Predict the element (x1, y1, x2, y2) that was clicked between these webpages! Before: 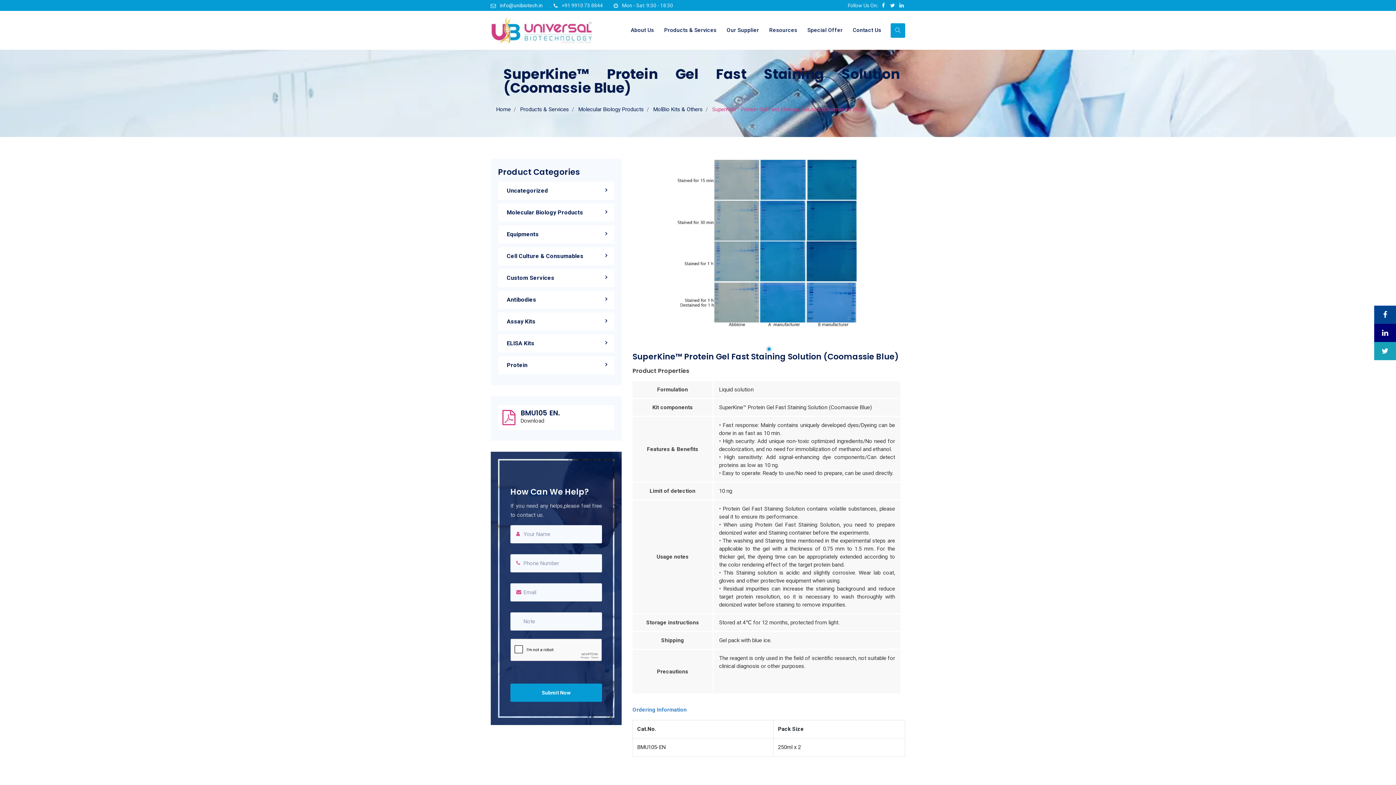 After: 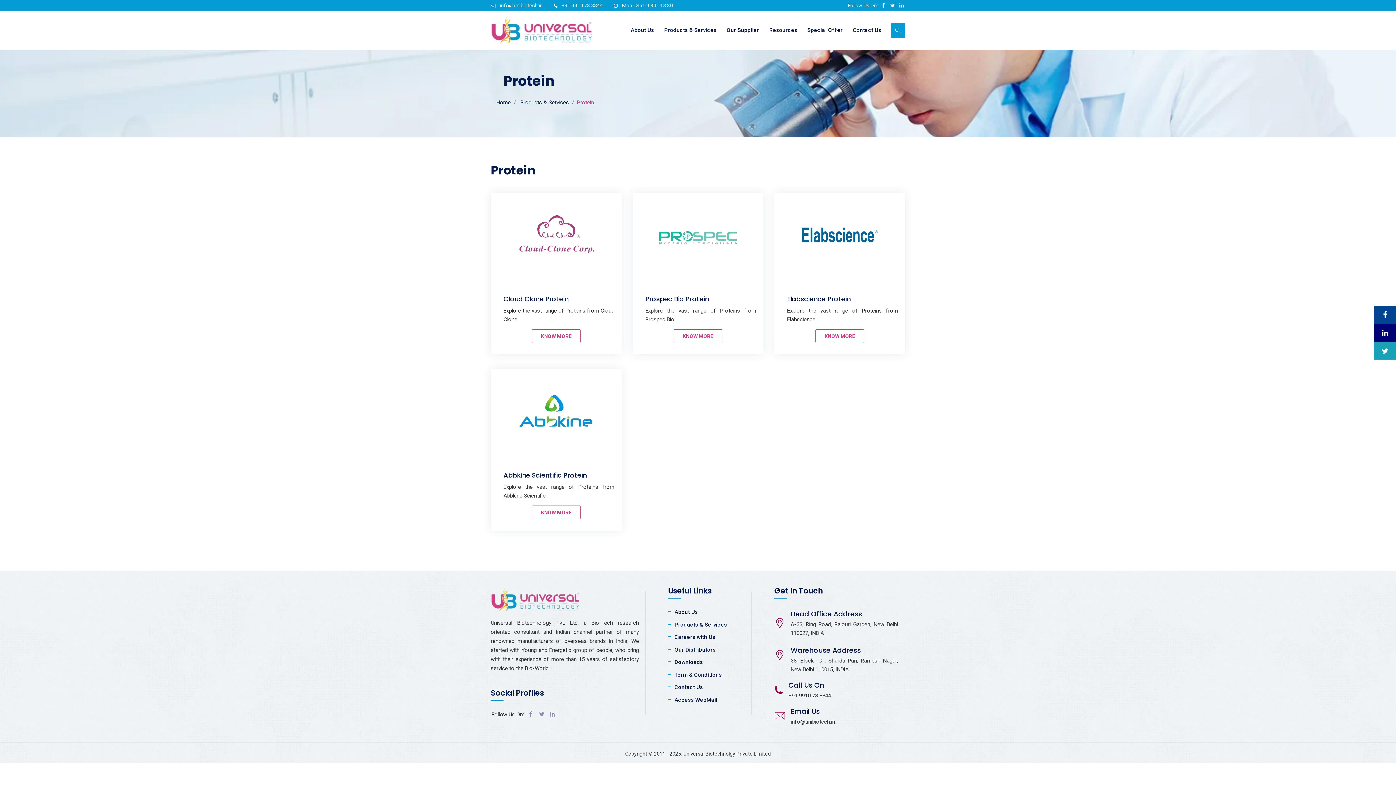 Action: label: Protein bbox: (498, 356, 614, 374)